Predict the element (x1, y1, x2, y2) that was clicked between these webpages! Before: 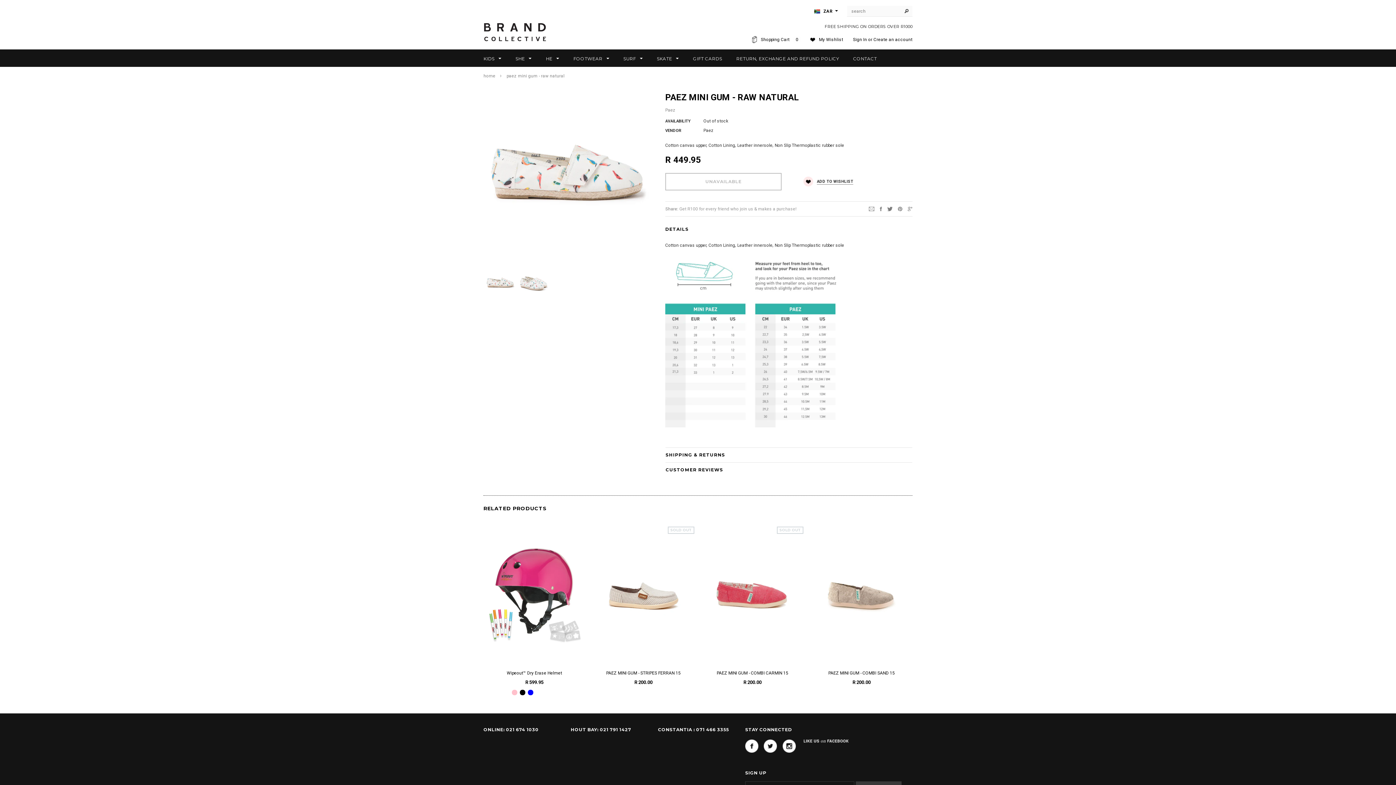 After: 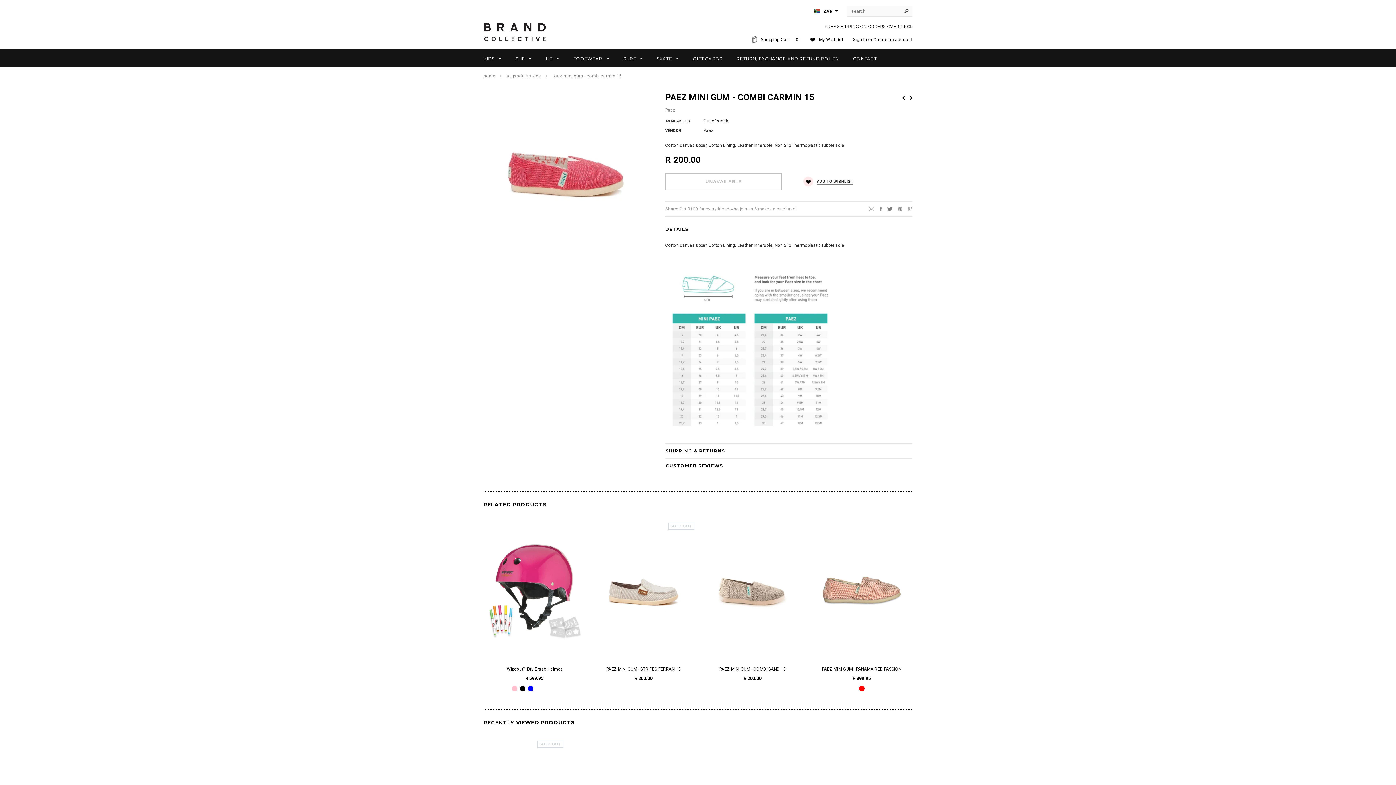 Action: label: PAEZ MINI GUM - COMBI CARMIN 15 bbox: (701, 669, 803, 677)